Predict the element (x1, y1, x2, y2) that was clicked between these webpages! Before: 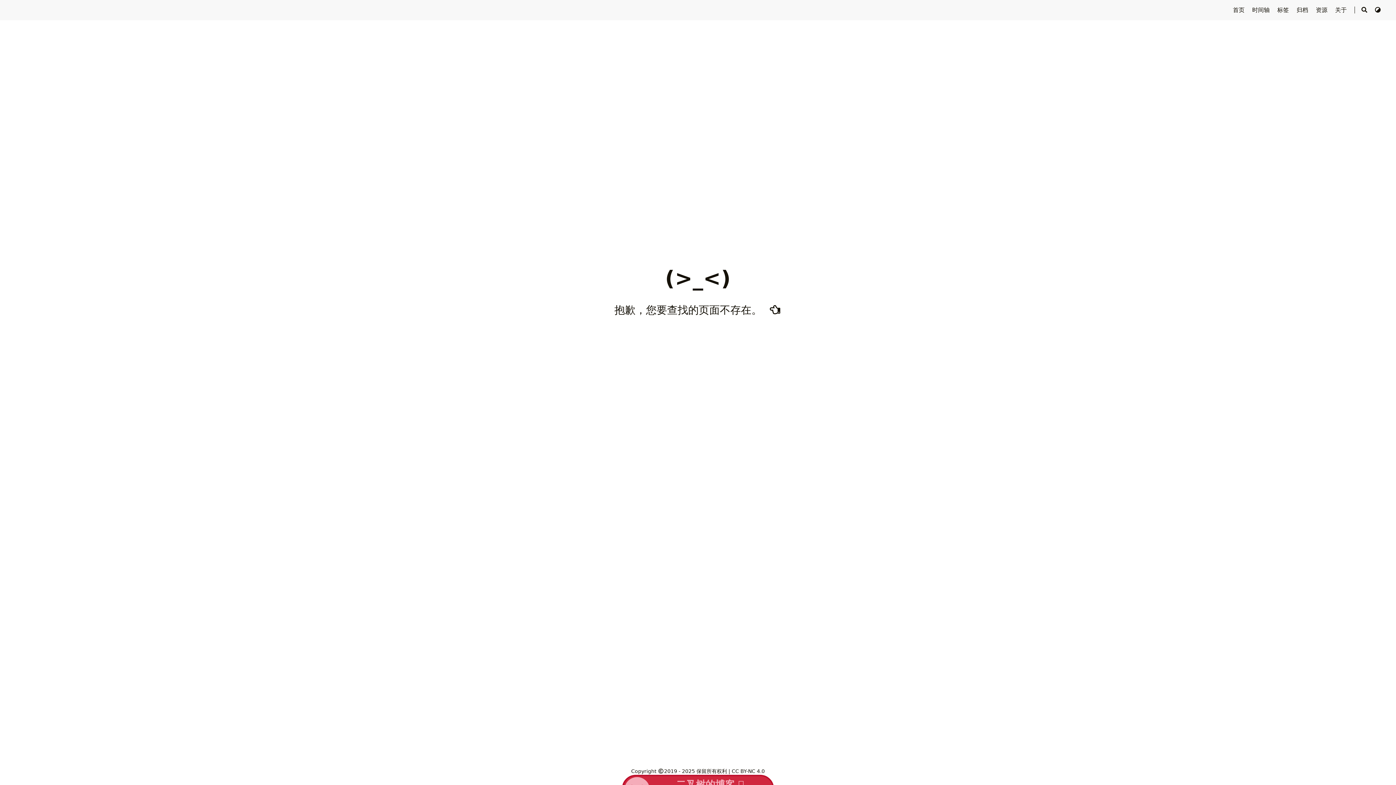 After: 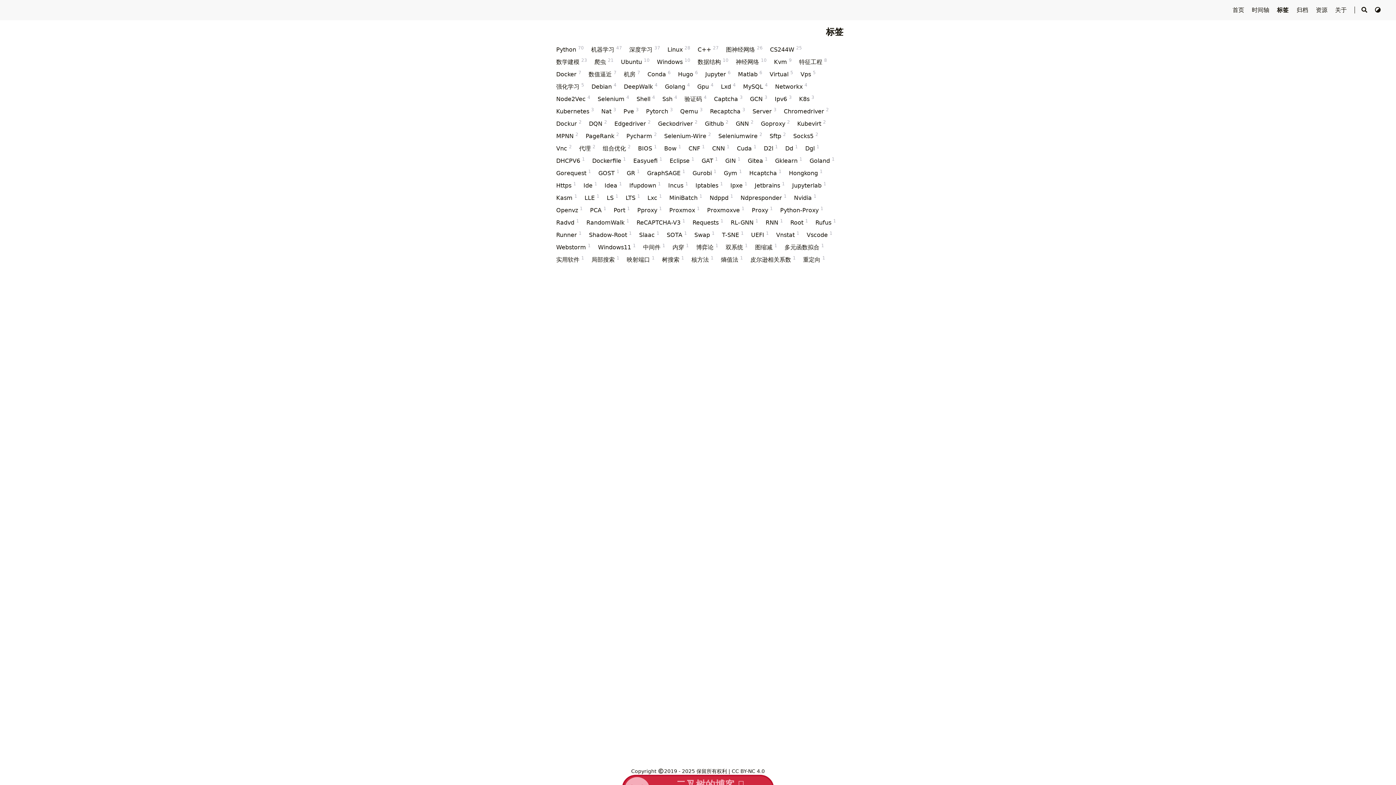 Action: bbox: (1277, 6, 1291, 13) label: 标签 